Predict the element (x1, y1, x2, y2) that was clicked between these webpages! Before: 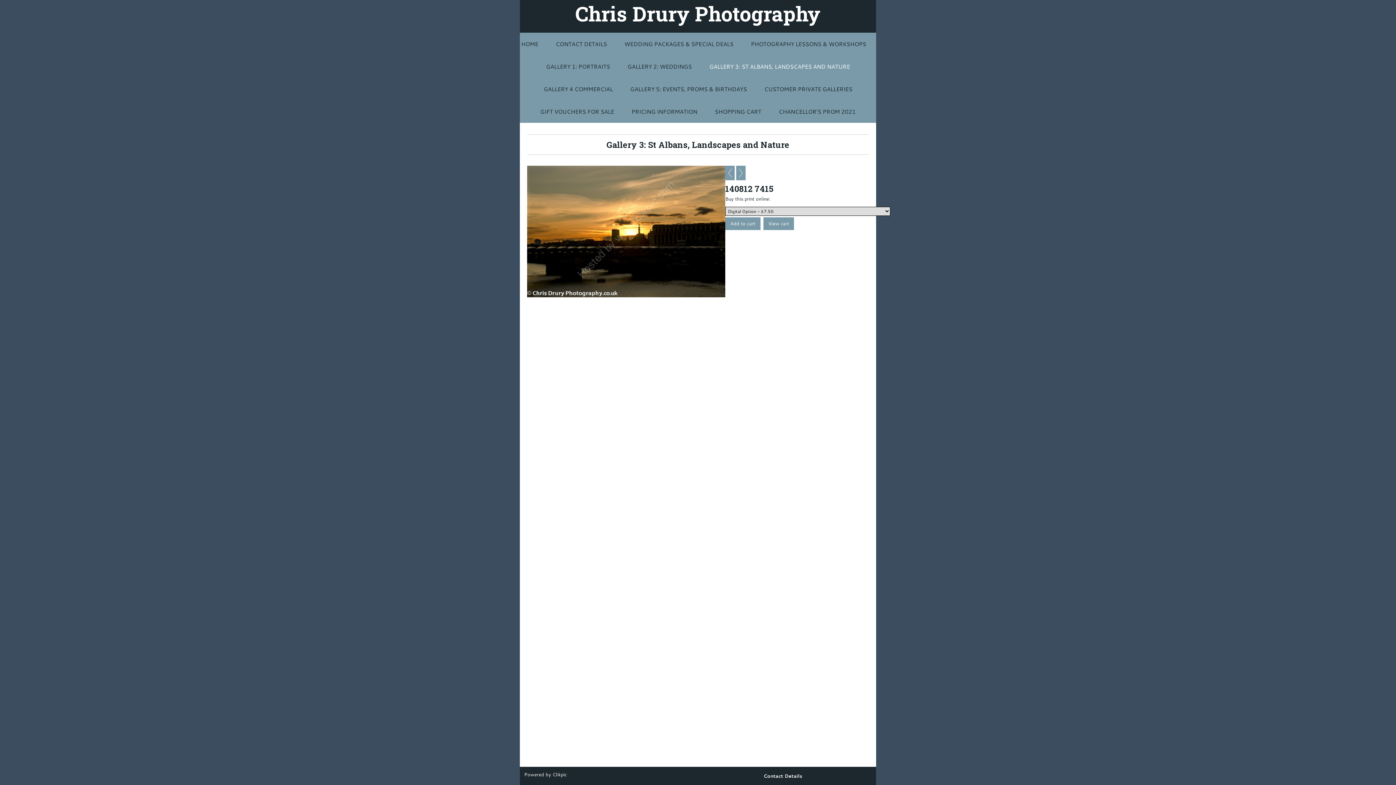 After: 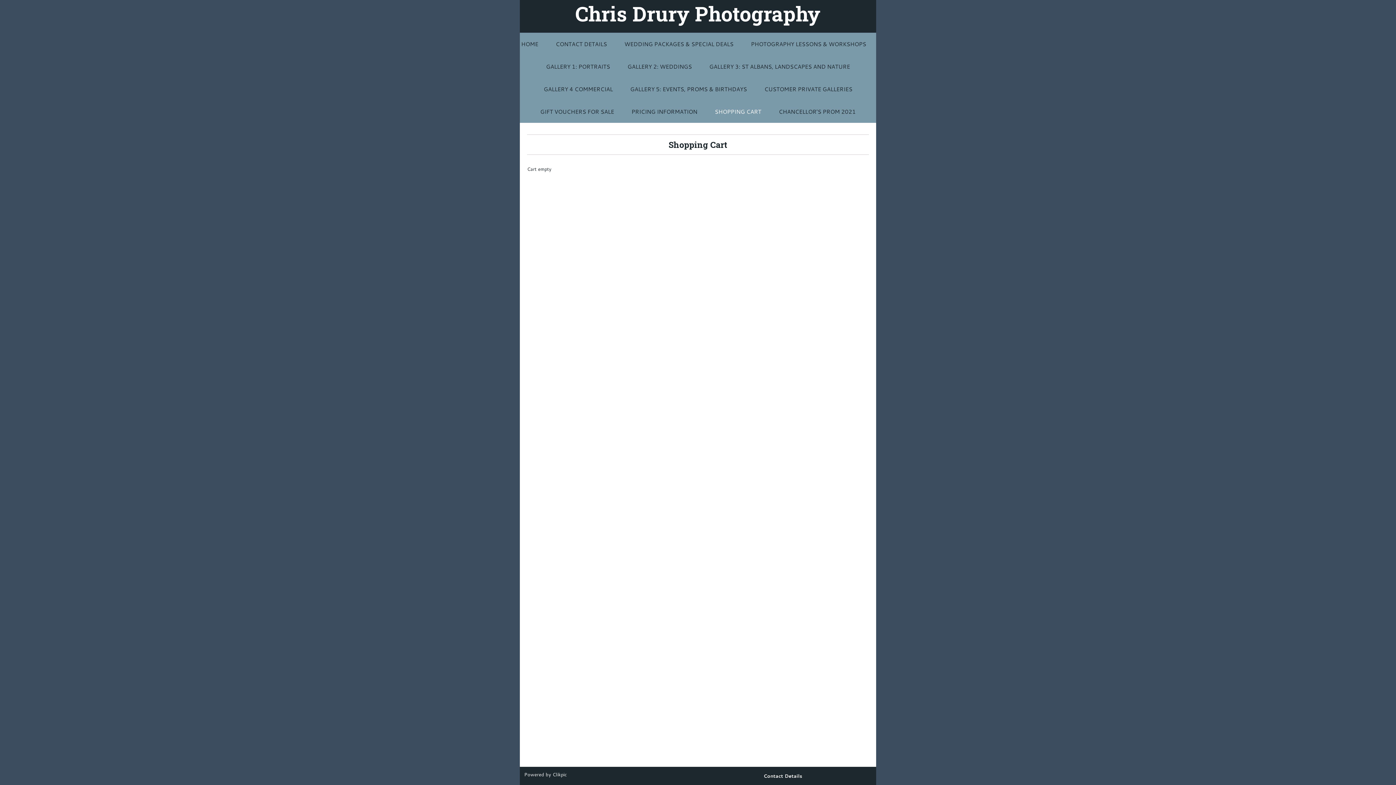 Action: label: SHOPPING CART bbox: (706, 100, 770, 122)